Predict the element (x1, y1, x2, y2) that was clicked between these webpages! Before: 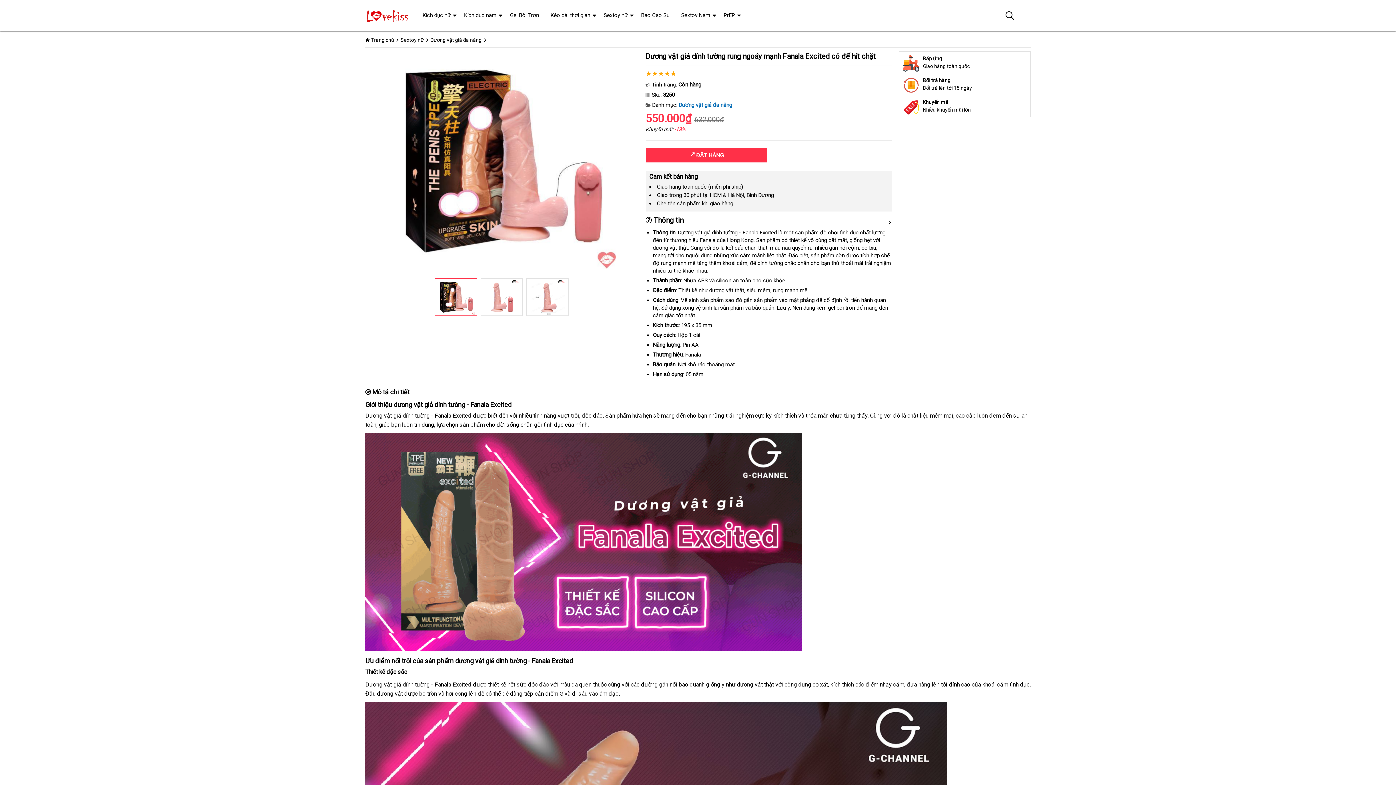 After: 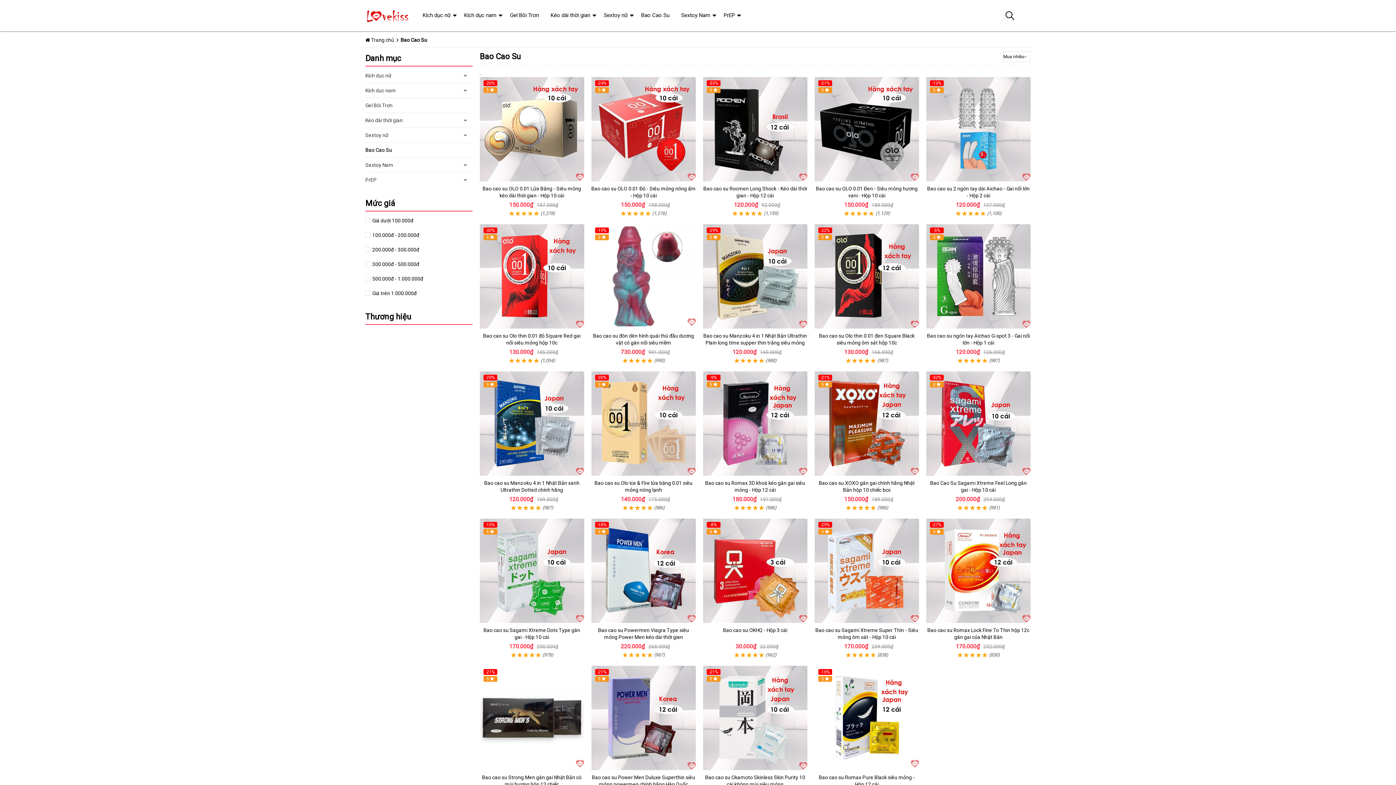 Action: bbox: (635, 0, 675, 30) label: Bao Cao Su